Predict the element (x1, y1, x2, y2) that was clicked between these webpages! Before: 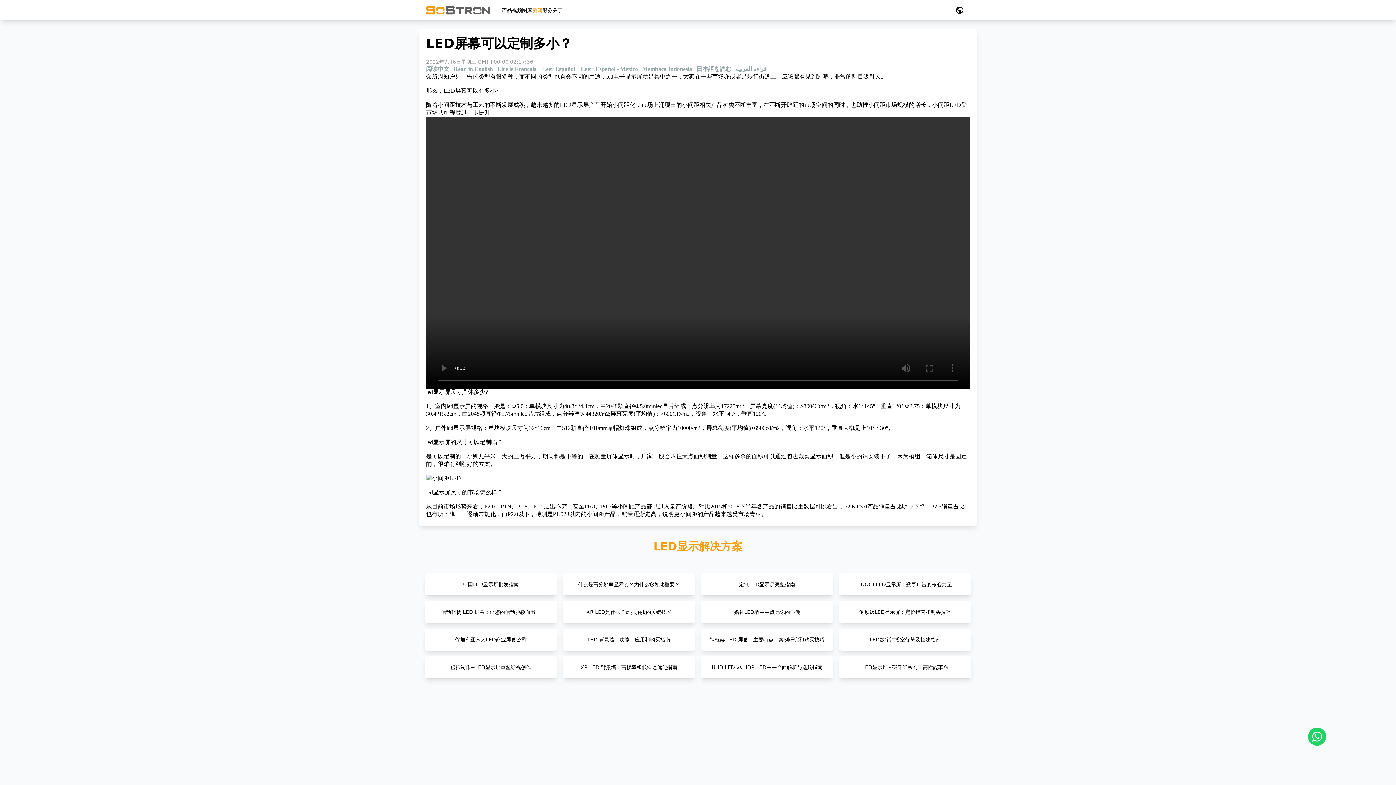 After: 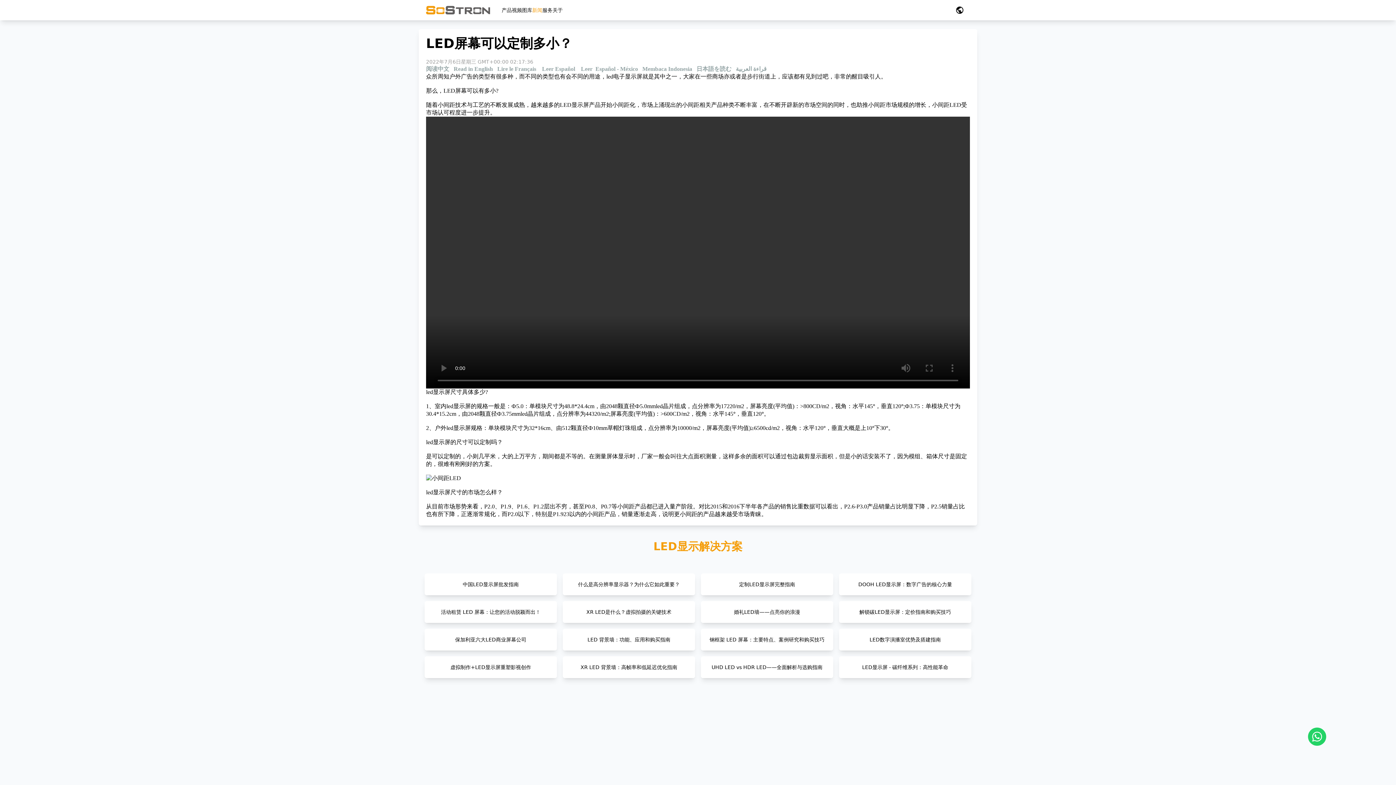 Action: label: Leer Español bbox: (542, 65, 575, 72)